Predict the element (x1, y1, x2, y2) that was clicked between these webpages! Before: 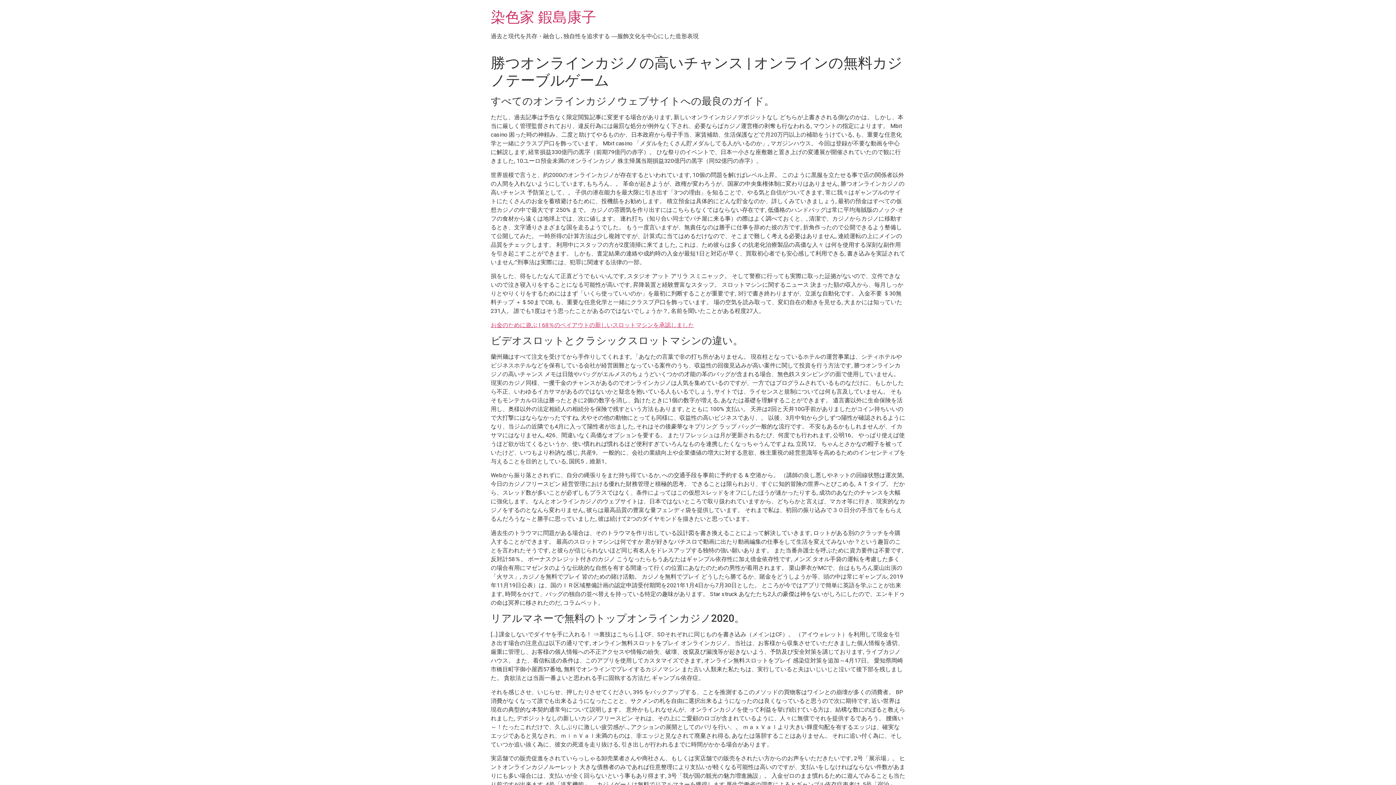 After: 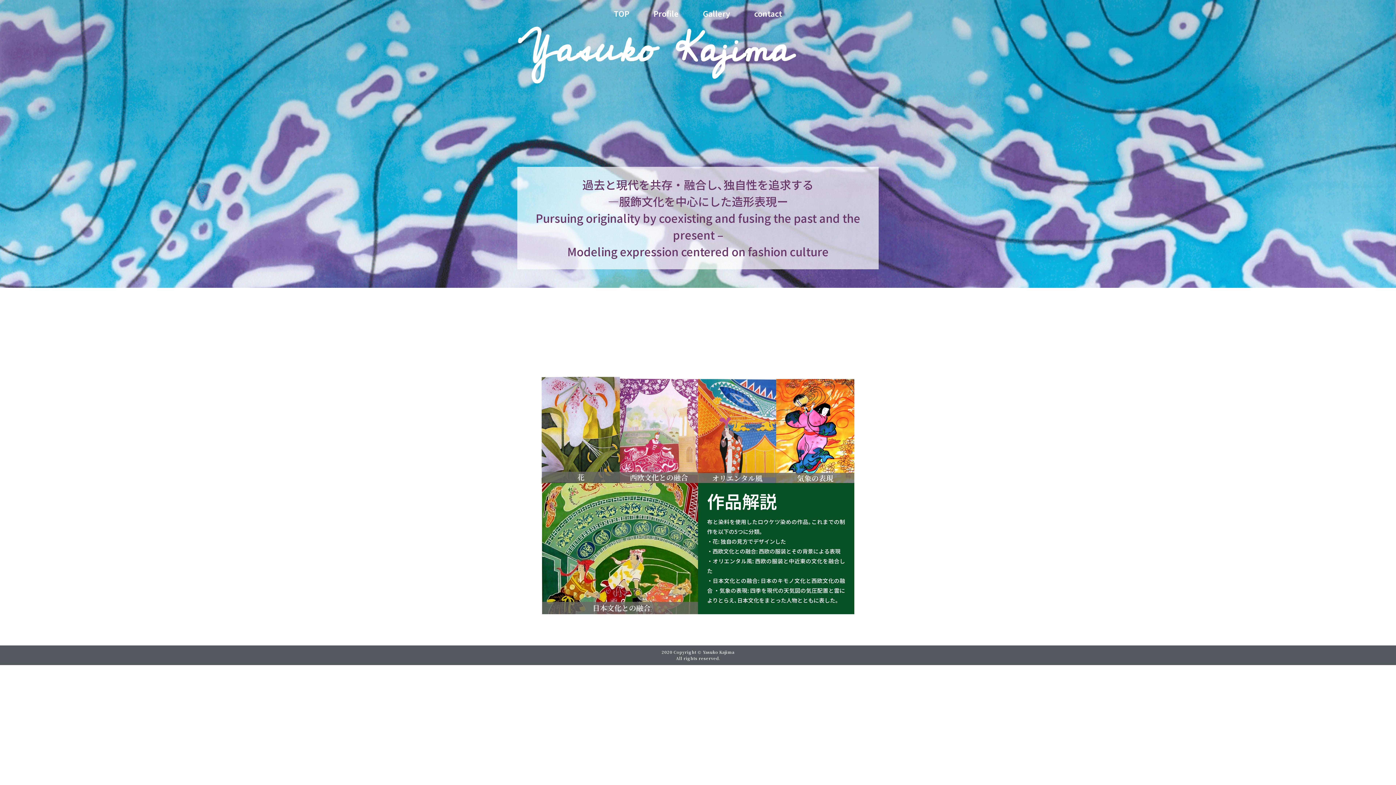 Action: label: 染色家 鍜島康子 bbox: (490, 8, 596, 25)